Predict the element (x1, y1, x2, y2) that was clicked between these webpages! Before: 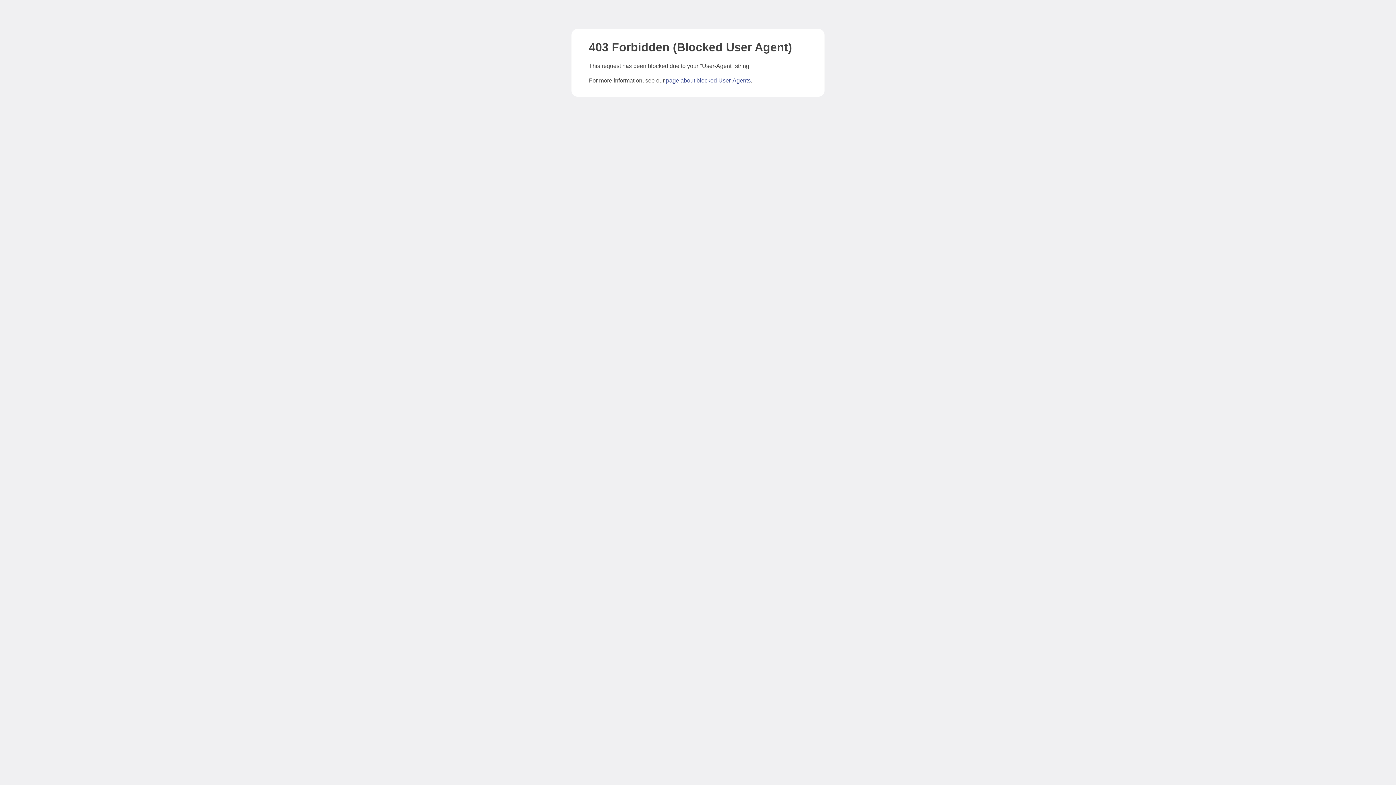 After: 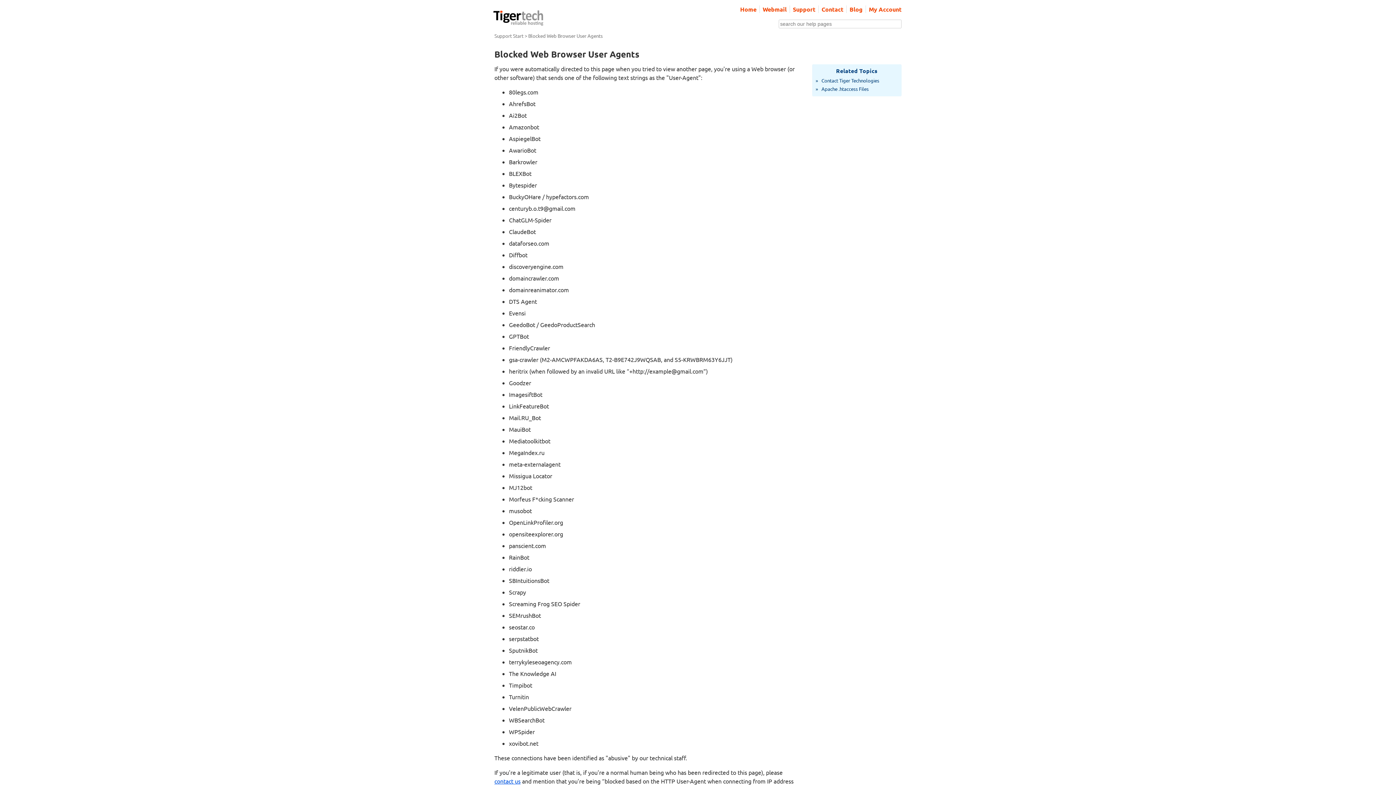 Action: label: page about blocked User-Agents bbox: (666, 77, 750, 83)